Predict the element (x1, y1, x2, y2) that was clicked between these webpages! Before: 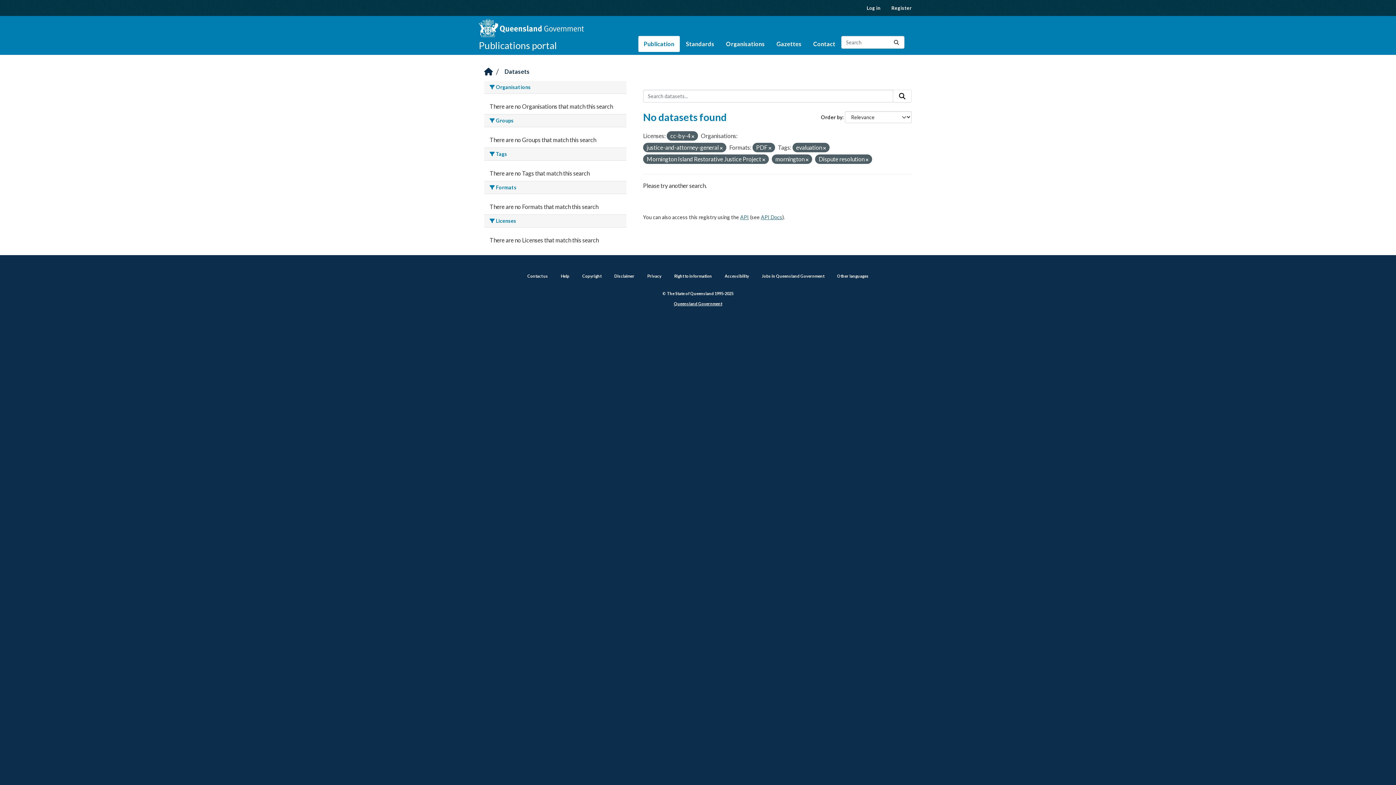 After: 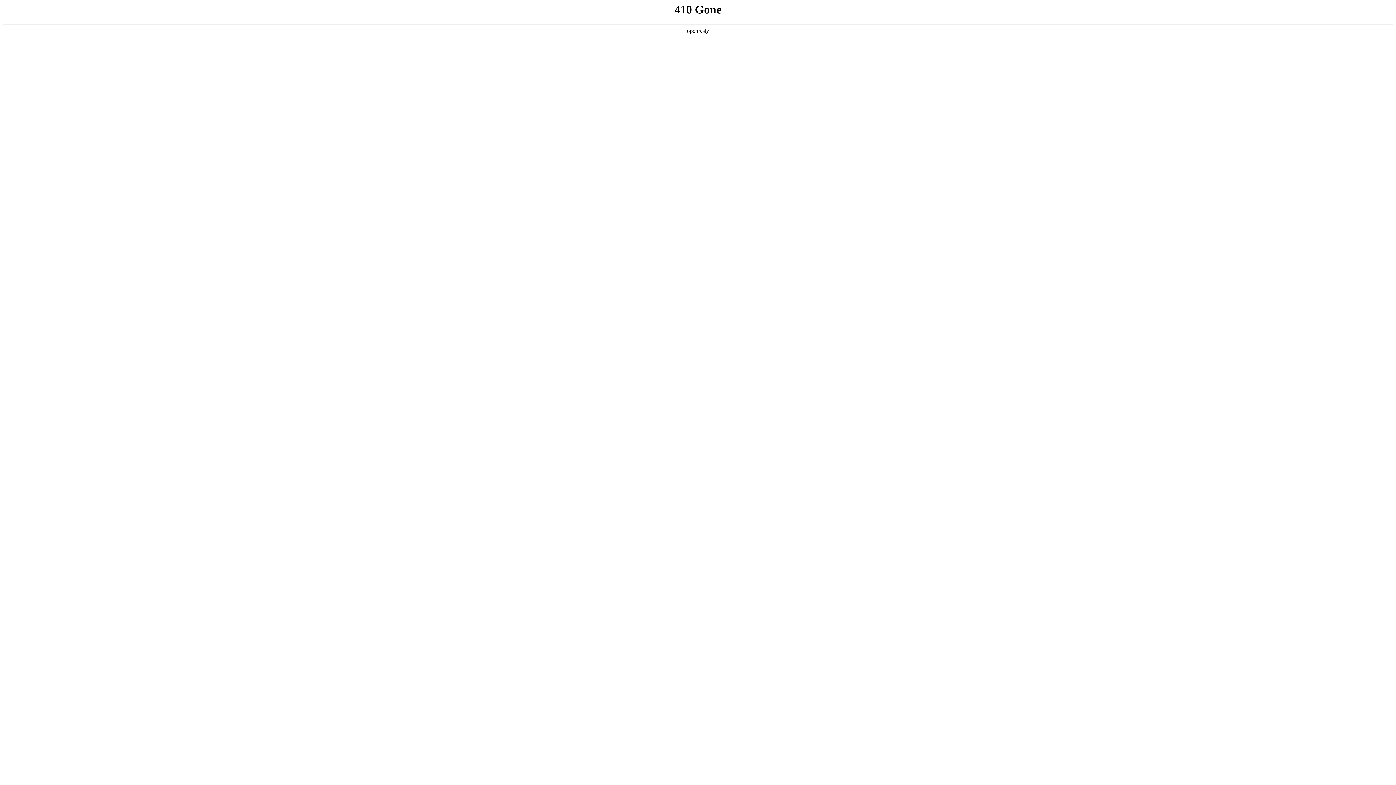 Action: label: Help bbox: (560, 273, 569, 278)